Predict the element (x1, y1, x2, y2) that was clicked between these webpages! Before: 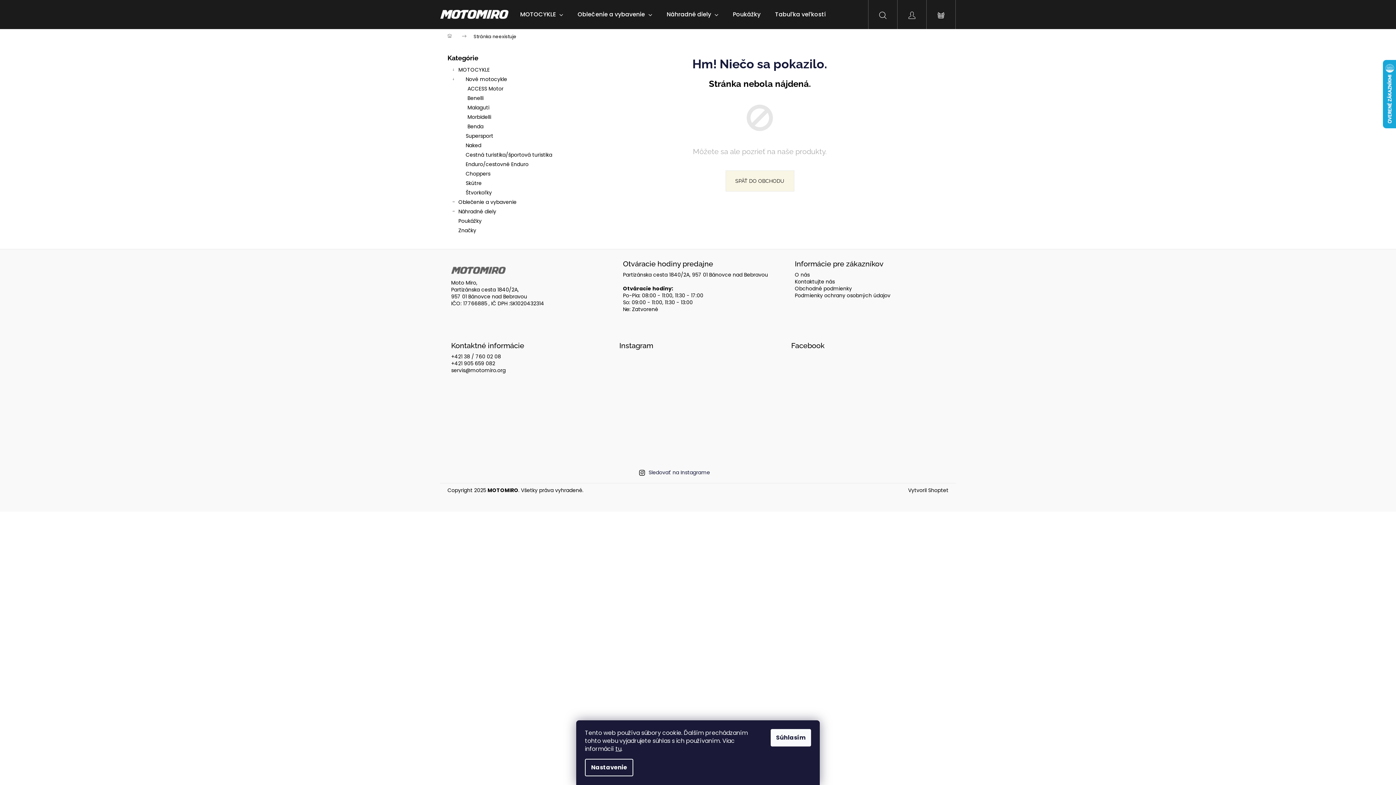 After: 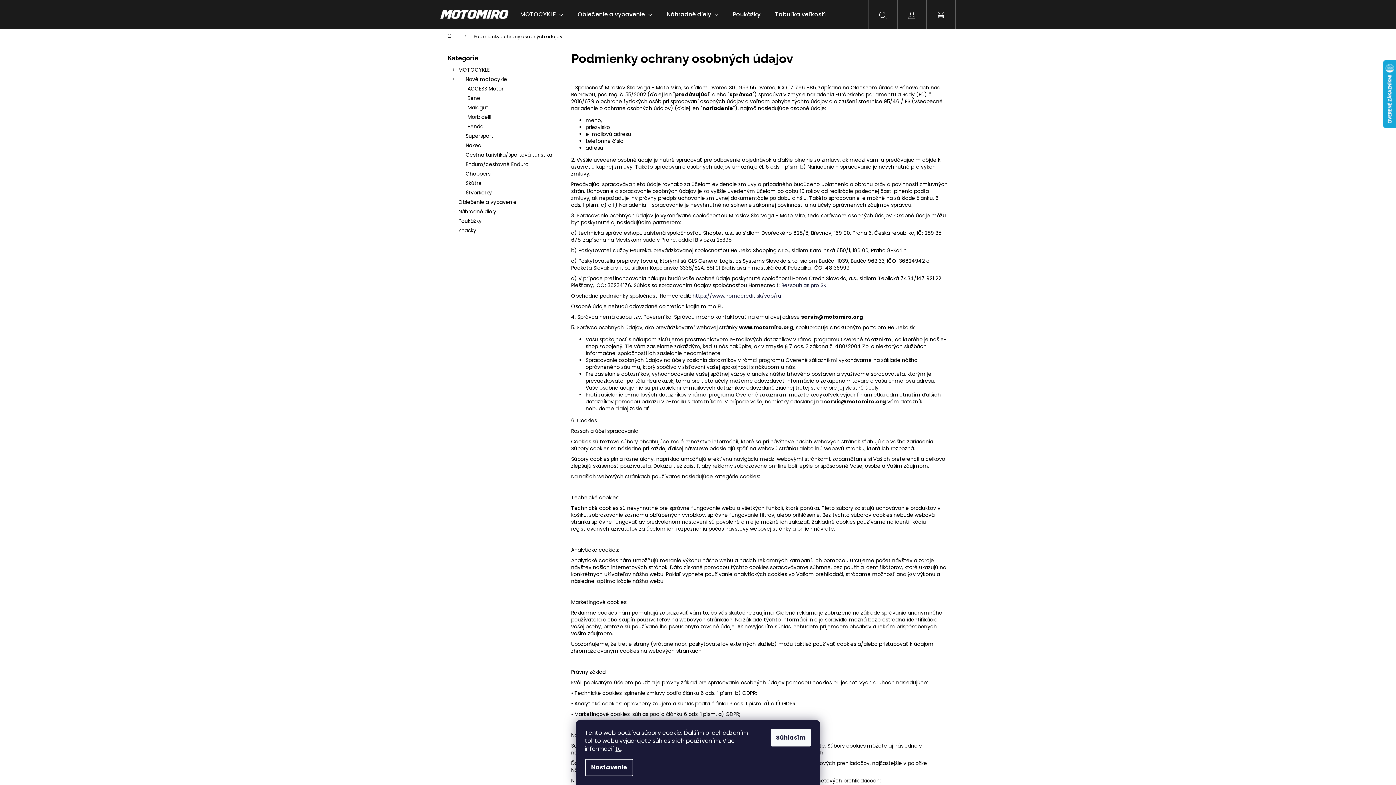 Action: label: Podmienky ochrany osobných údajov bbox: (795, 292, 890, 299)